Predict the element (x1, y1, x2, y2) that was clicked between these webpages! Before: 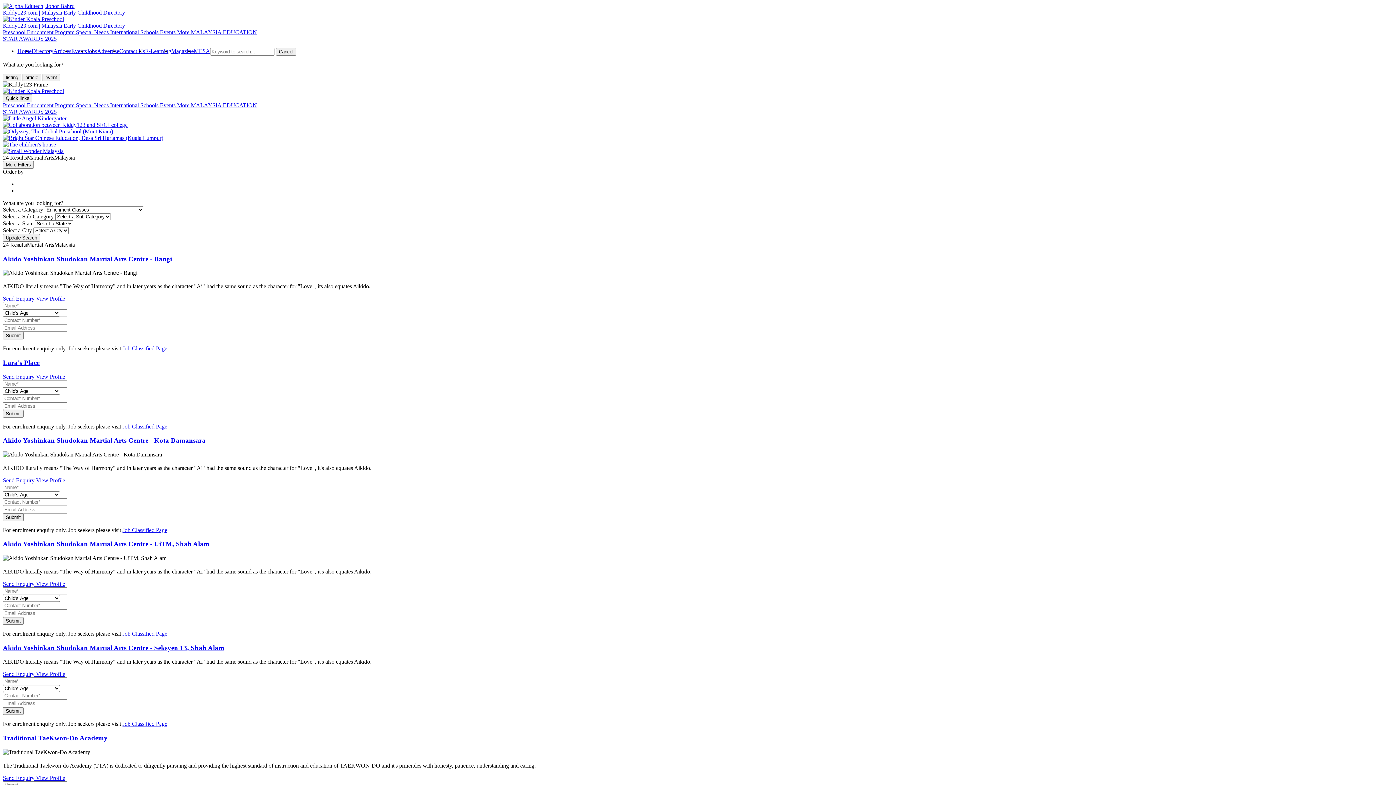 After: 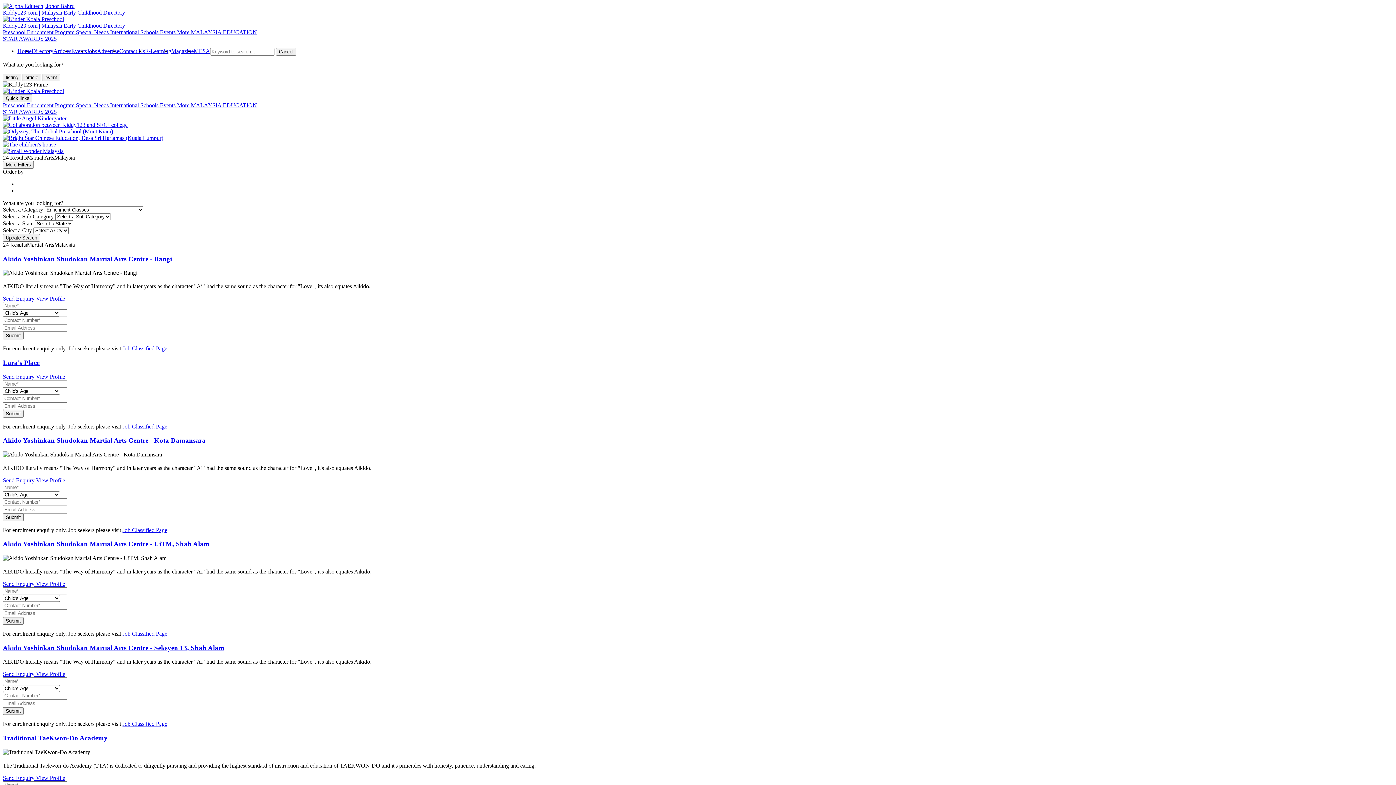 Action: label: Send Enquiry  bbox: (2, 581, 36, 587)